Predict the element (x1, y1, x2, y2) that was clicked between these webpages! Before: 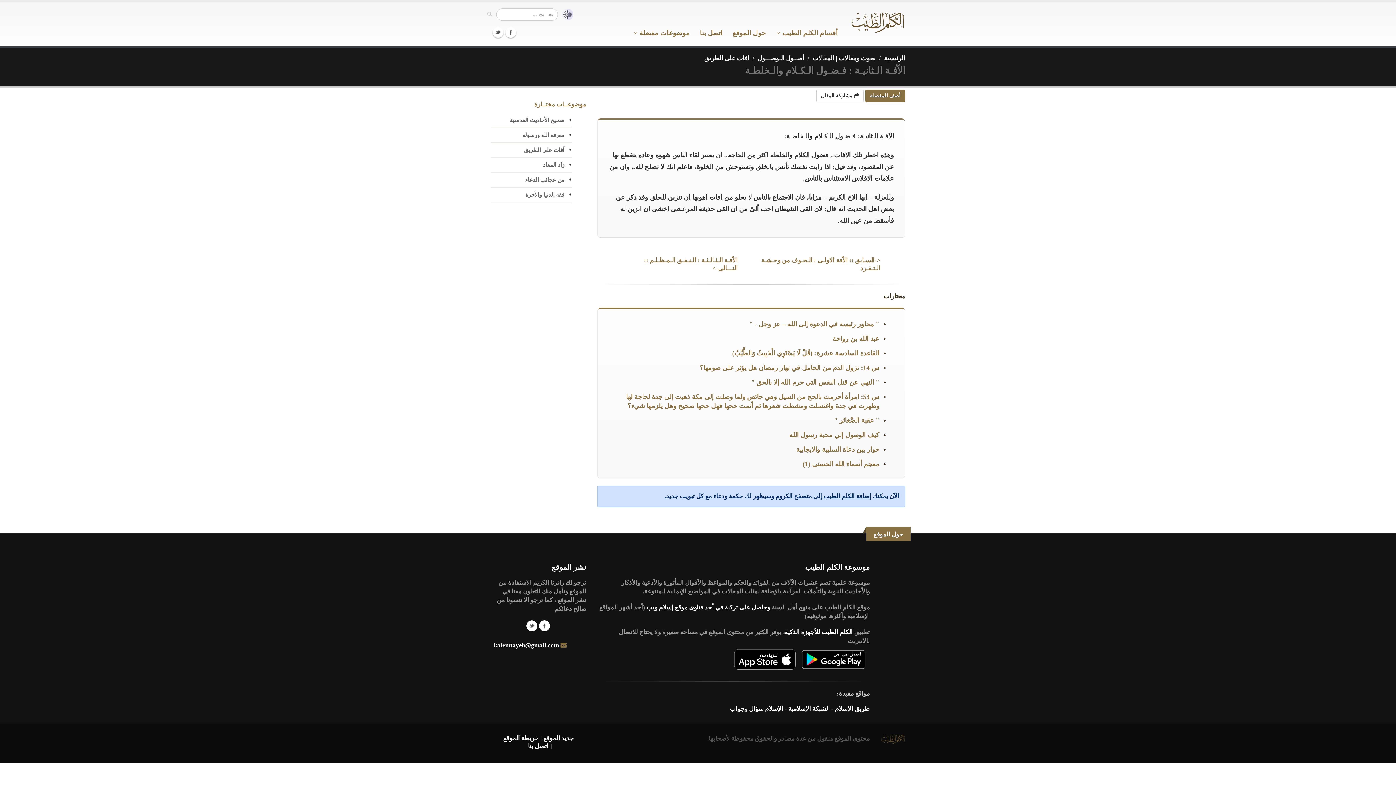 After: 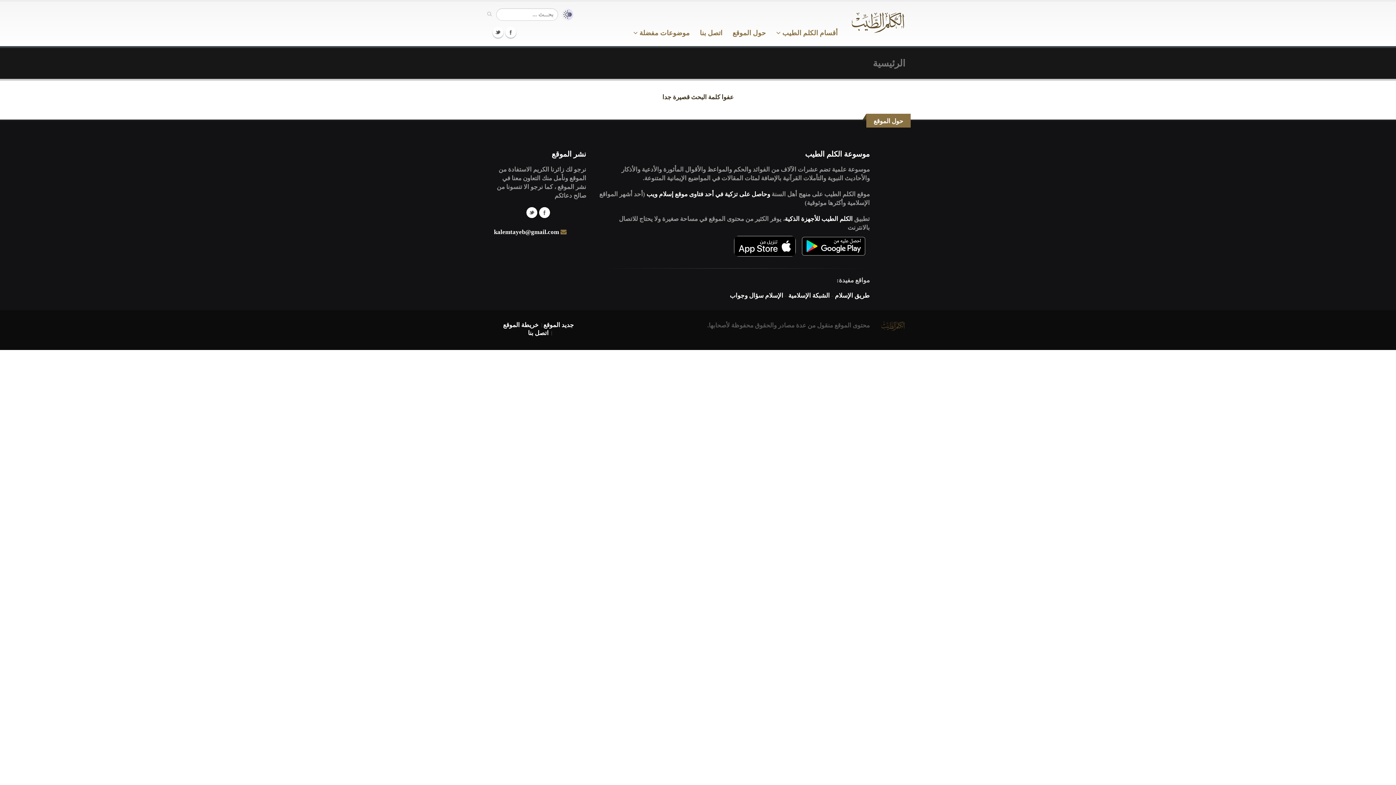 Action: bbox: (482, 8, 496, 20)